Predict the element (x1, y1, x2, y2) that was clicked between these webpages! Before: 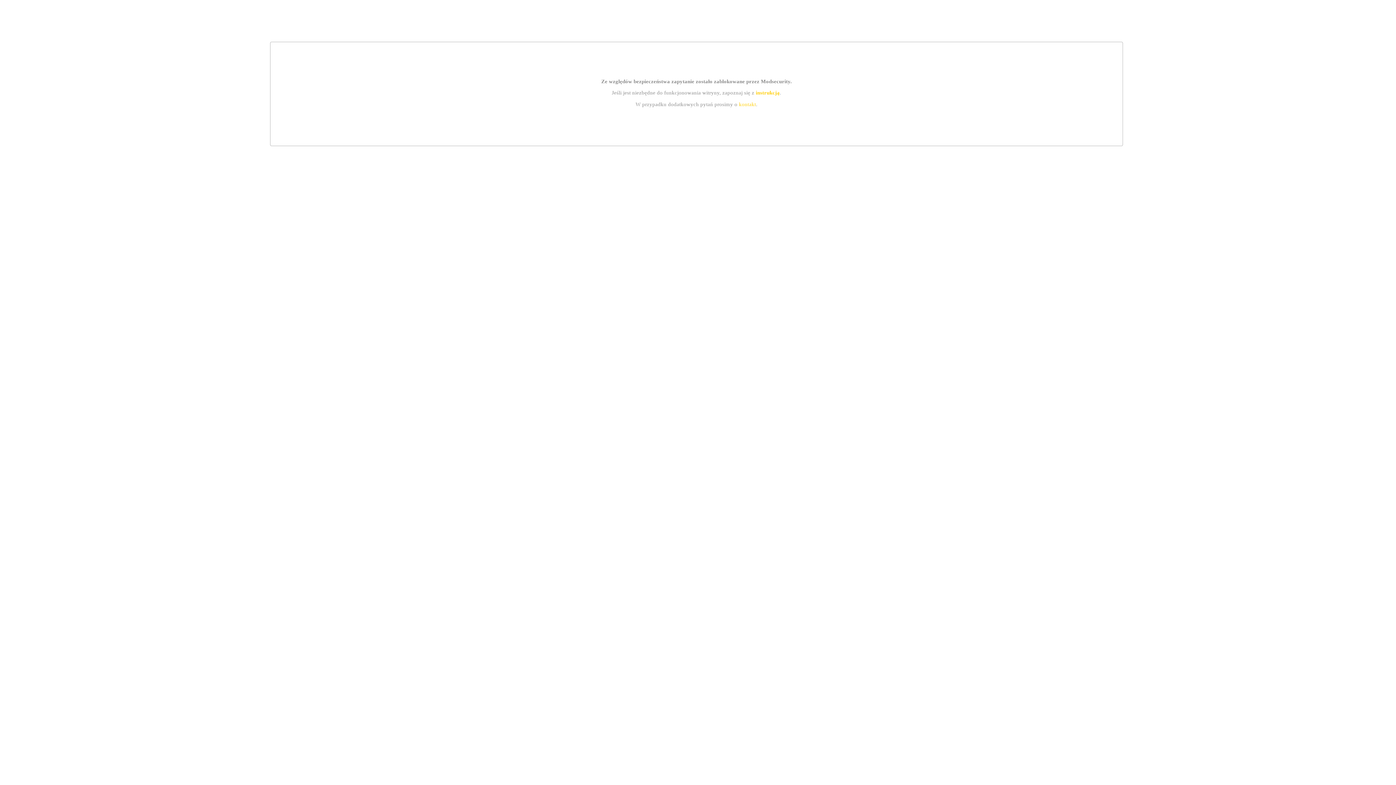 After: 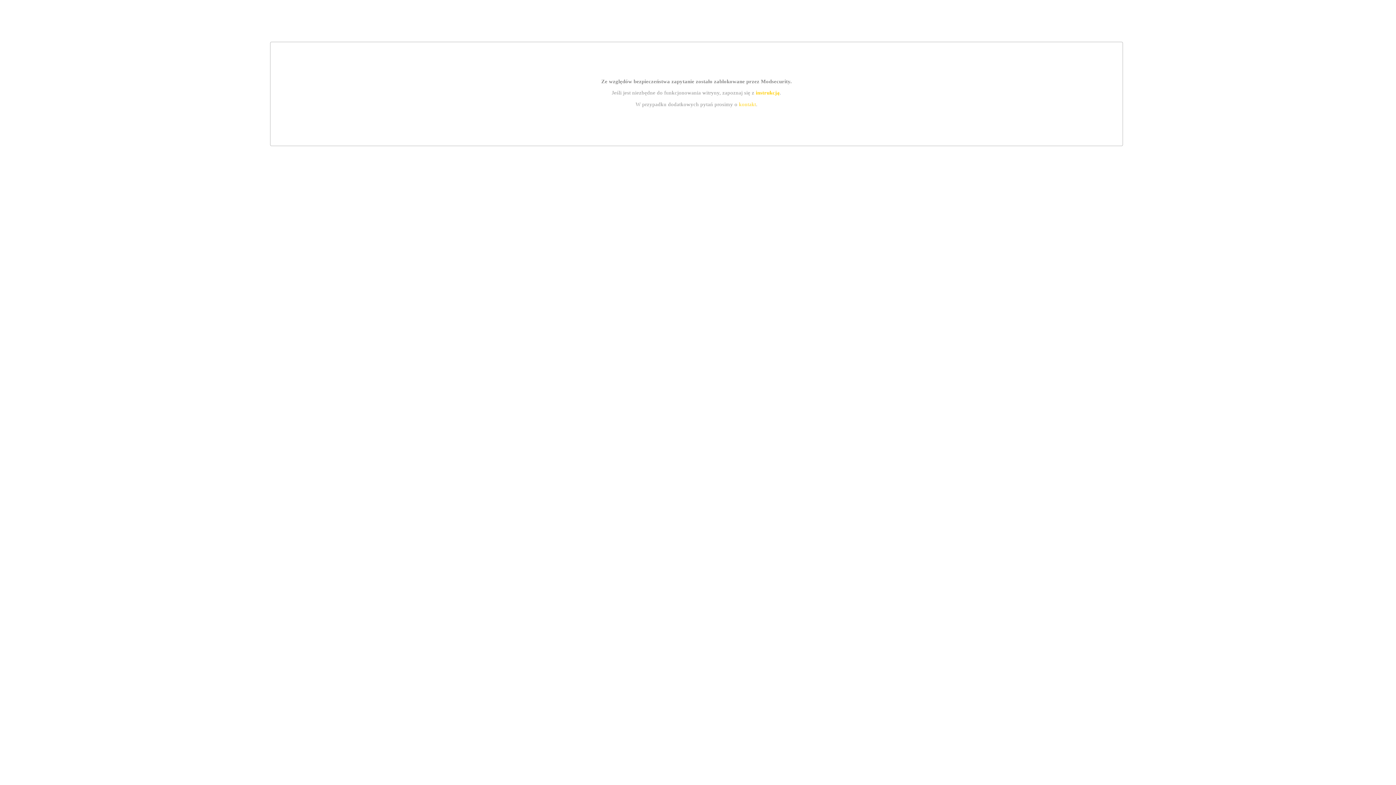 Action: bbox: (739, 101, 756, 107) label: kontakt